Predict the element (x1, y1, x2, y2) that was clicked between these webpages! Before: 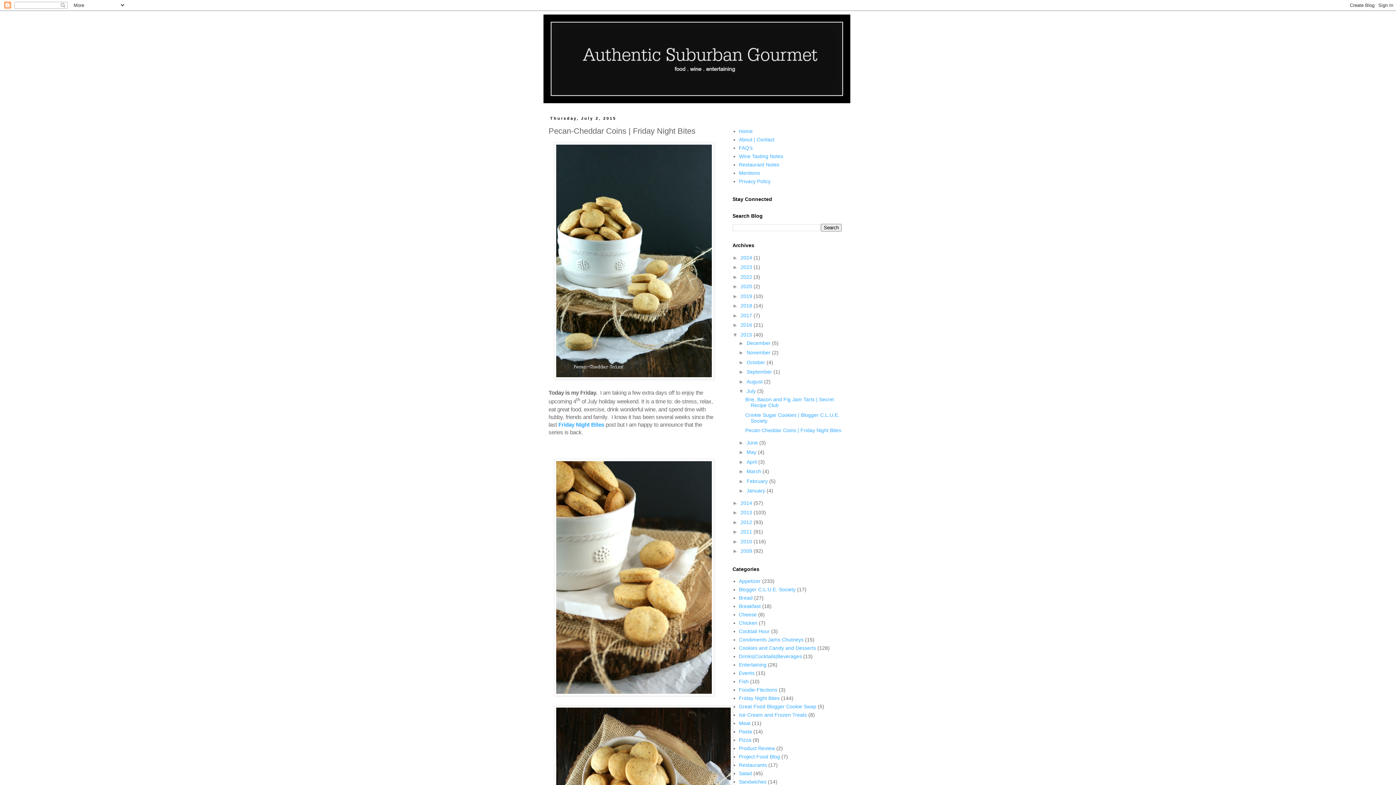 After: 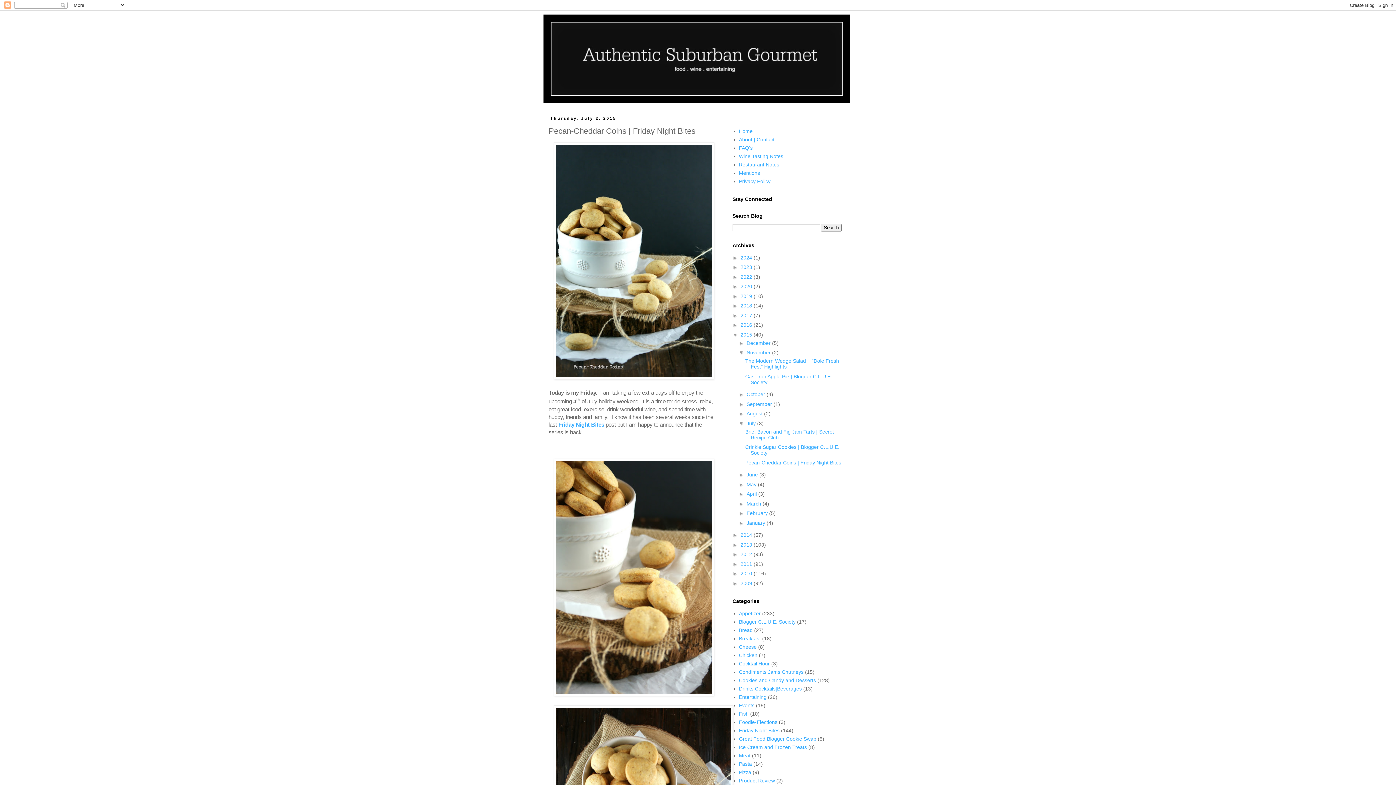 Action: bbox: (738, 349, 746, 355) label: ►  